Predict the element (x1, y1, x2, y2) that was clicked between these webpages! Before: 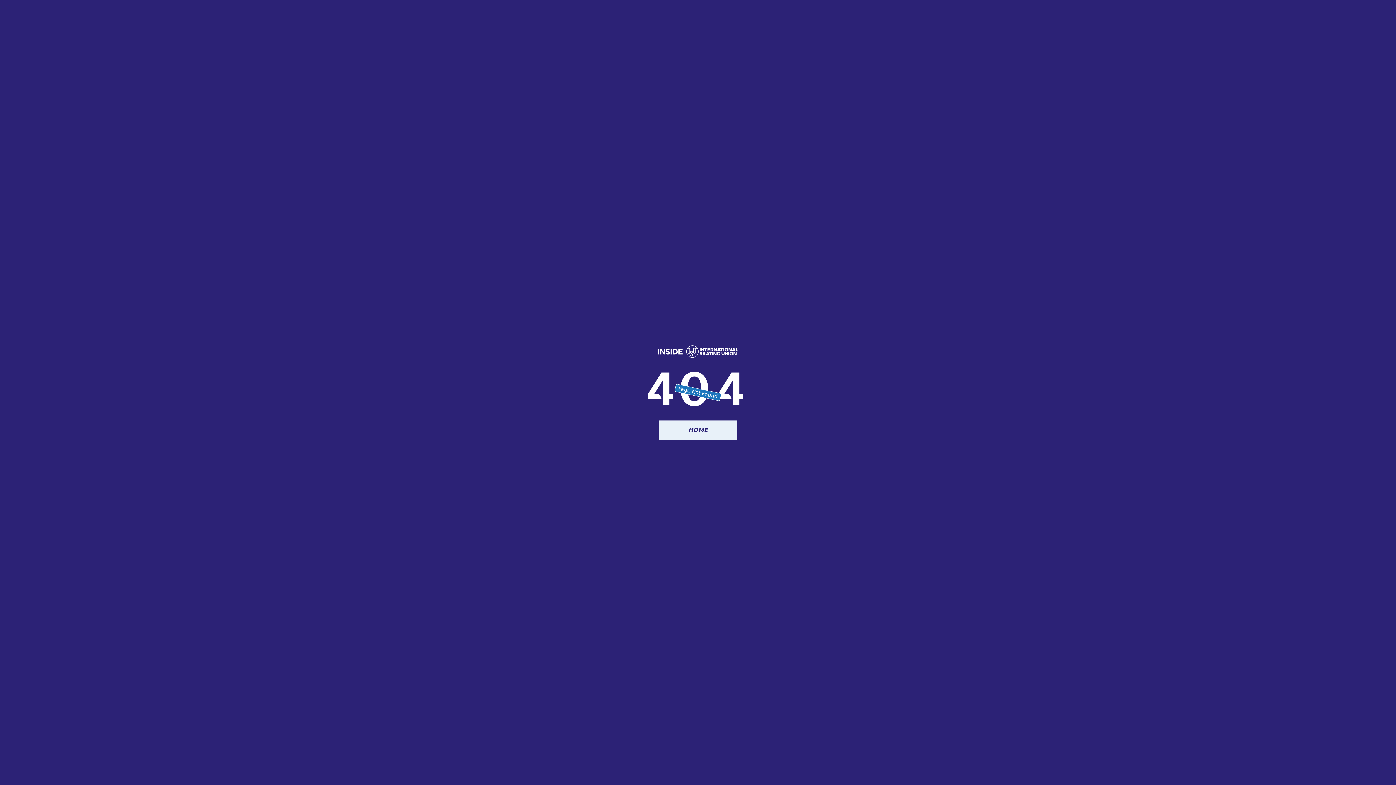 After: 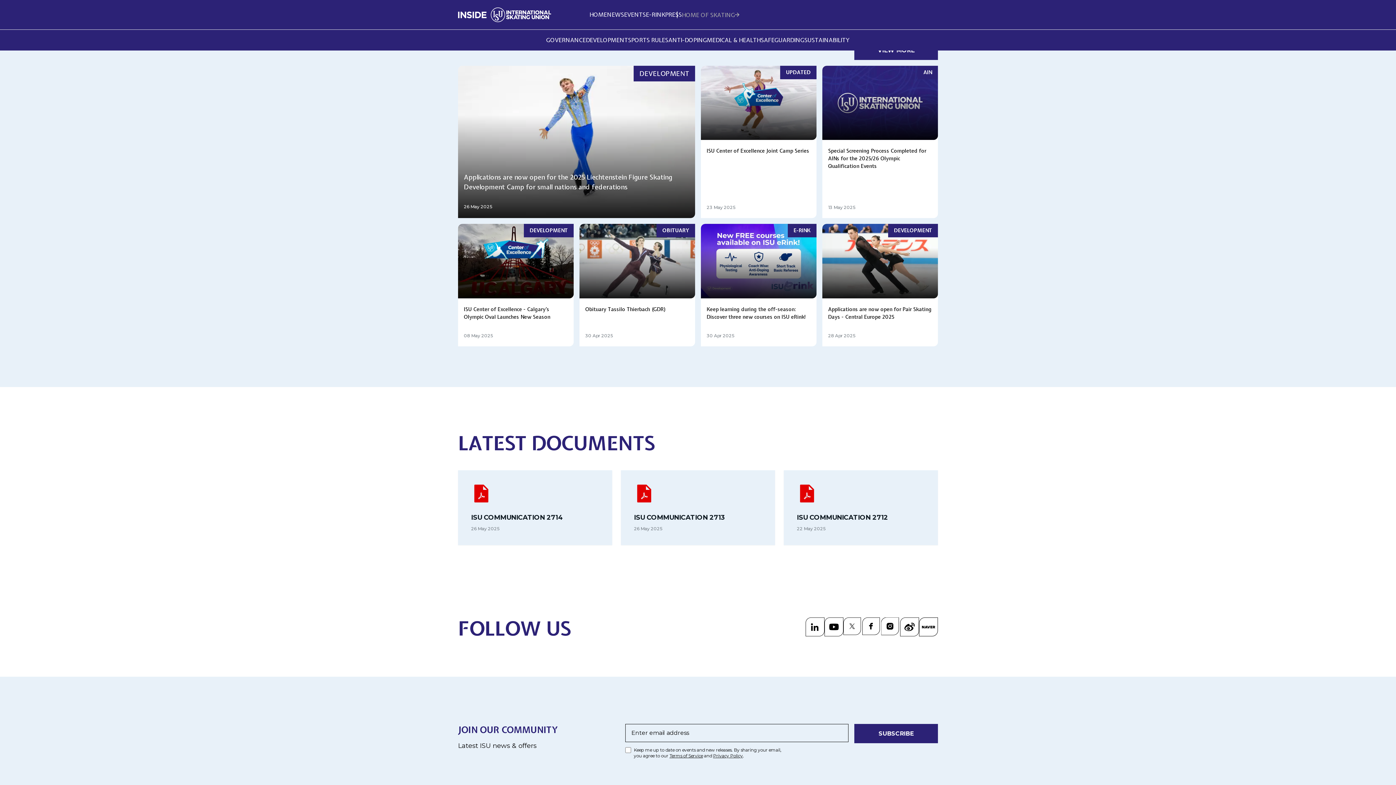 Action: bbox: (658, 345, 738, 365)